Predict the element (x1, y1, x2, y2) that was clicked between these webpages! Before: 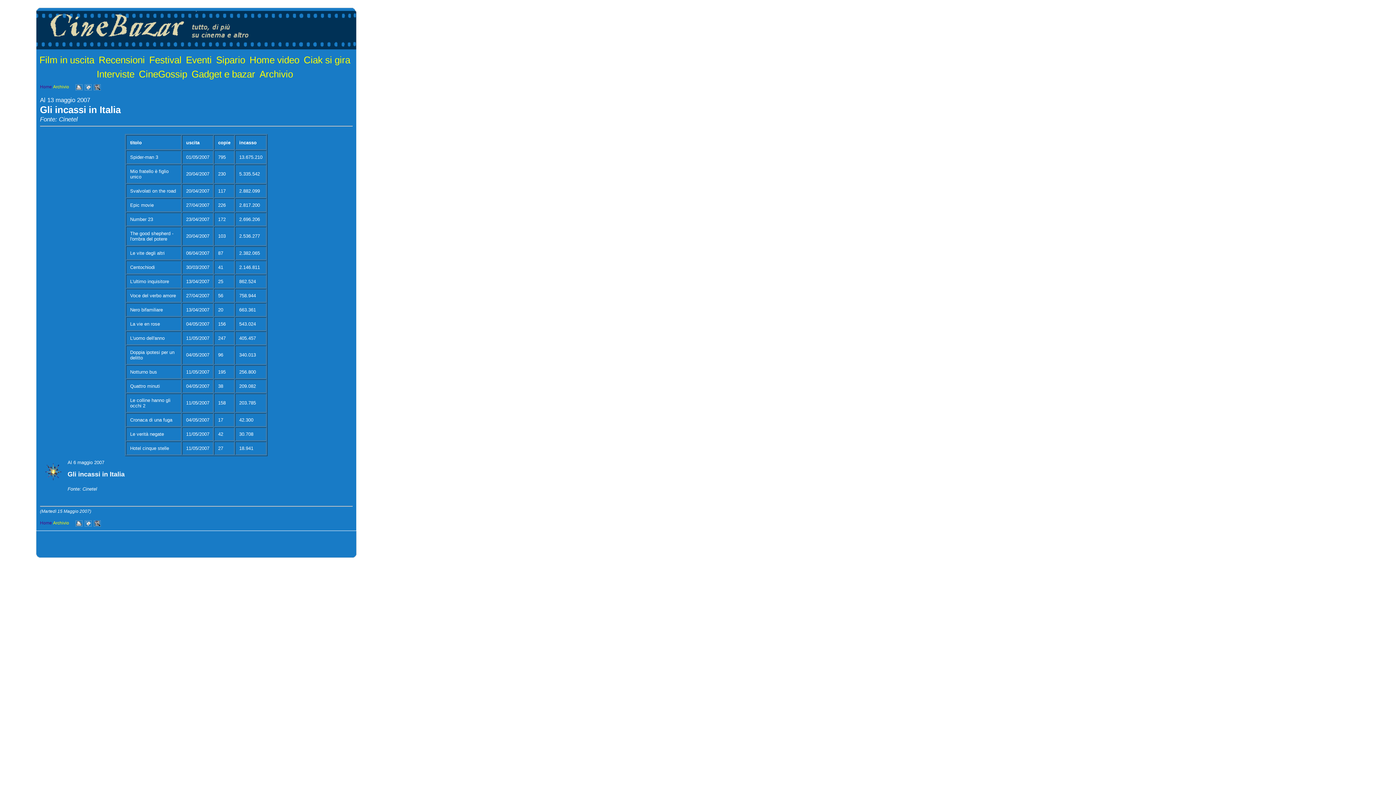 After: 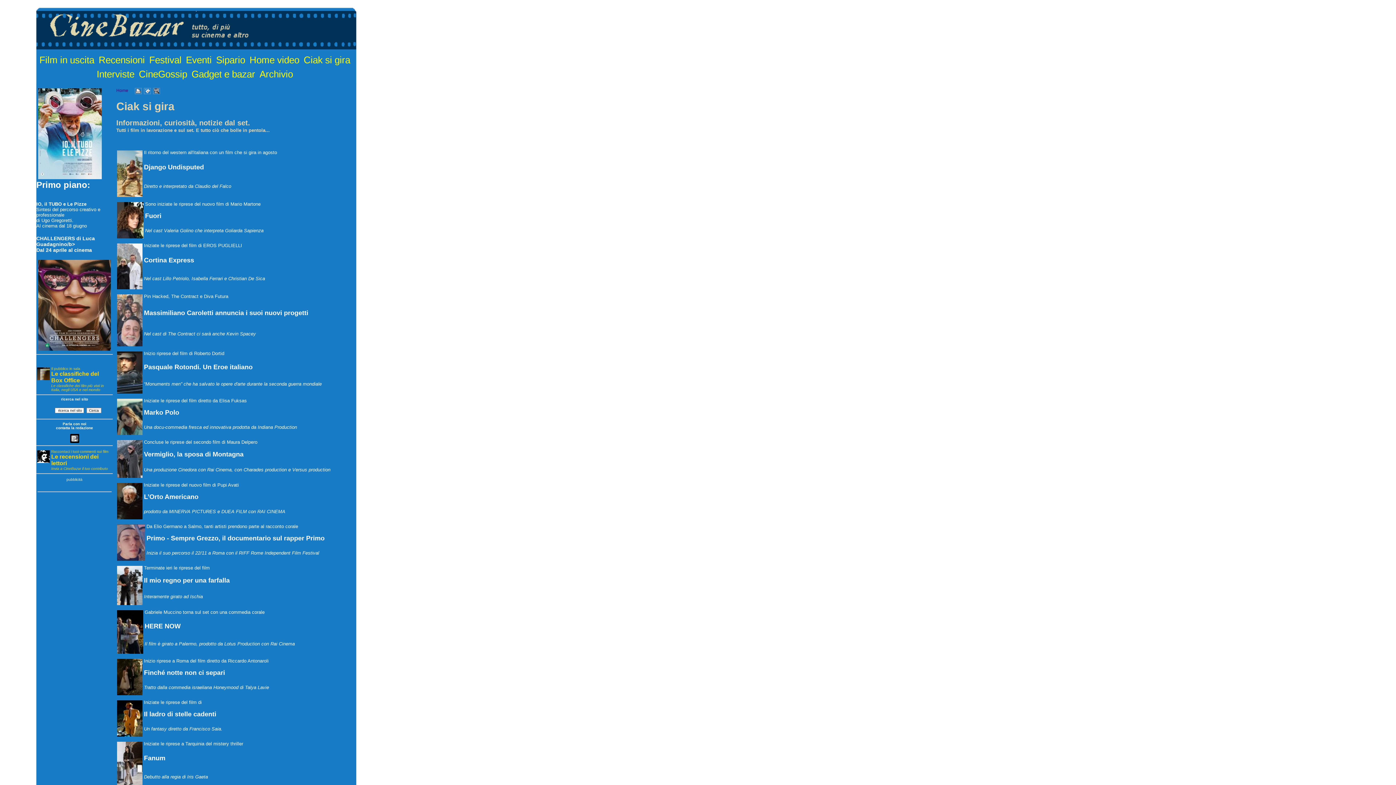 Action: bbox: (303, 54, 350, 65) label: Ciak si gira